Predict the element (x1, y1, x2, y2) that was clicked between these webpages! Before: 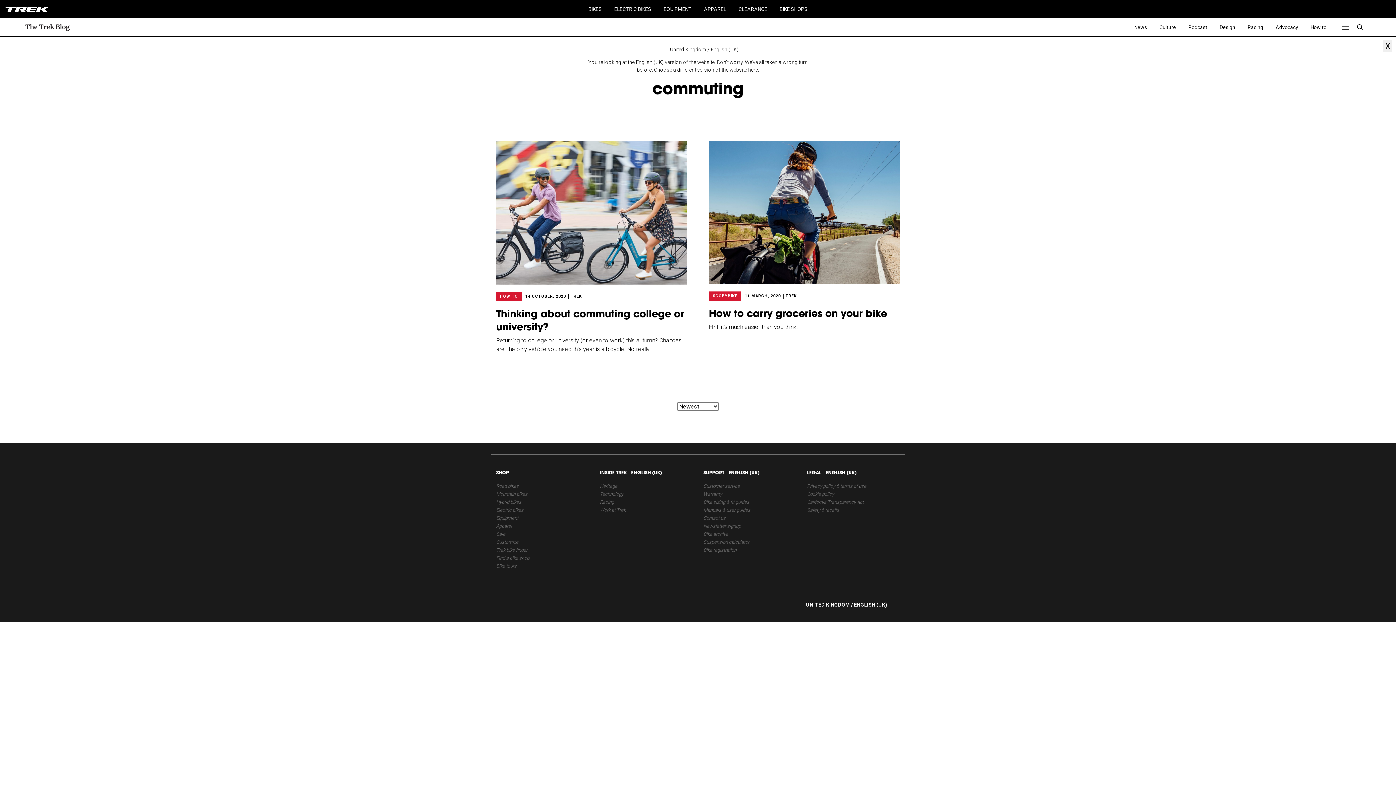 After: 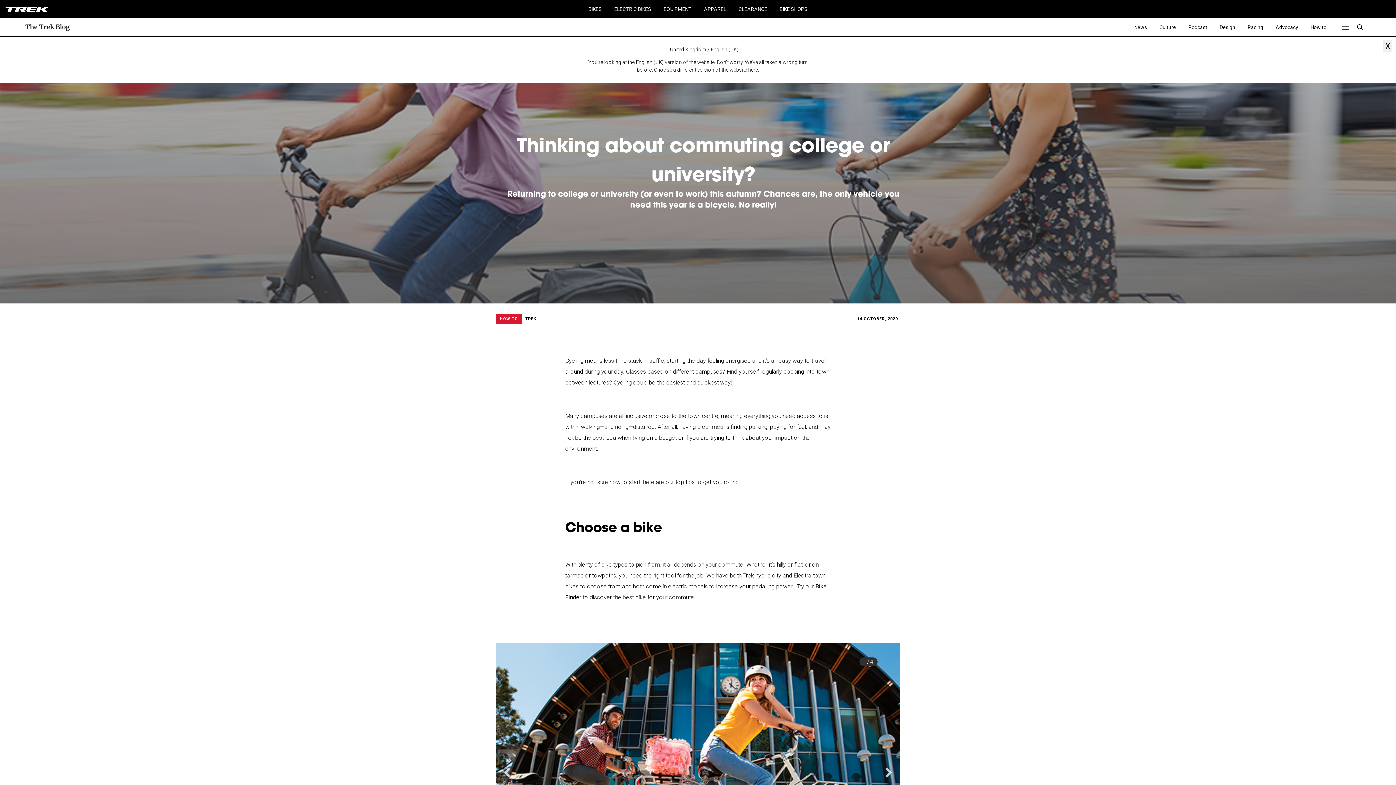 Action: bbox: (496, 307, 687, 333) label: Thinking about commuting college or university?